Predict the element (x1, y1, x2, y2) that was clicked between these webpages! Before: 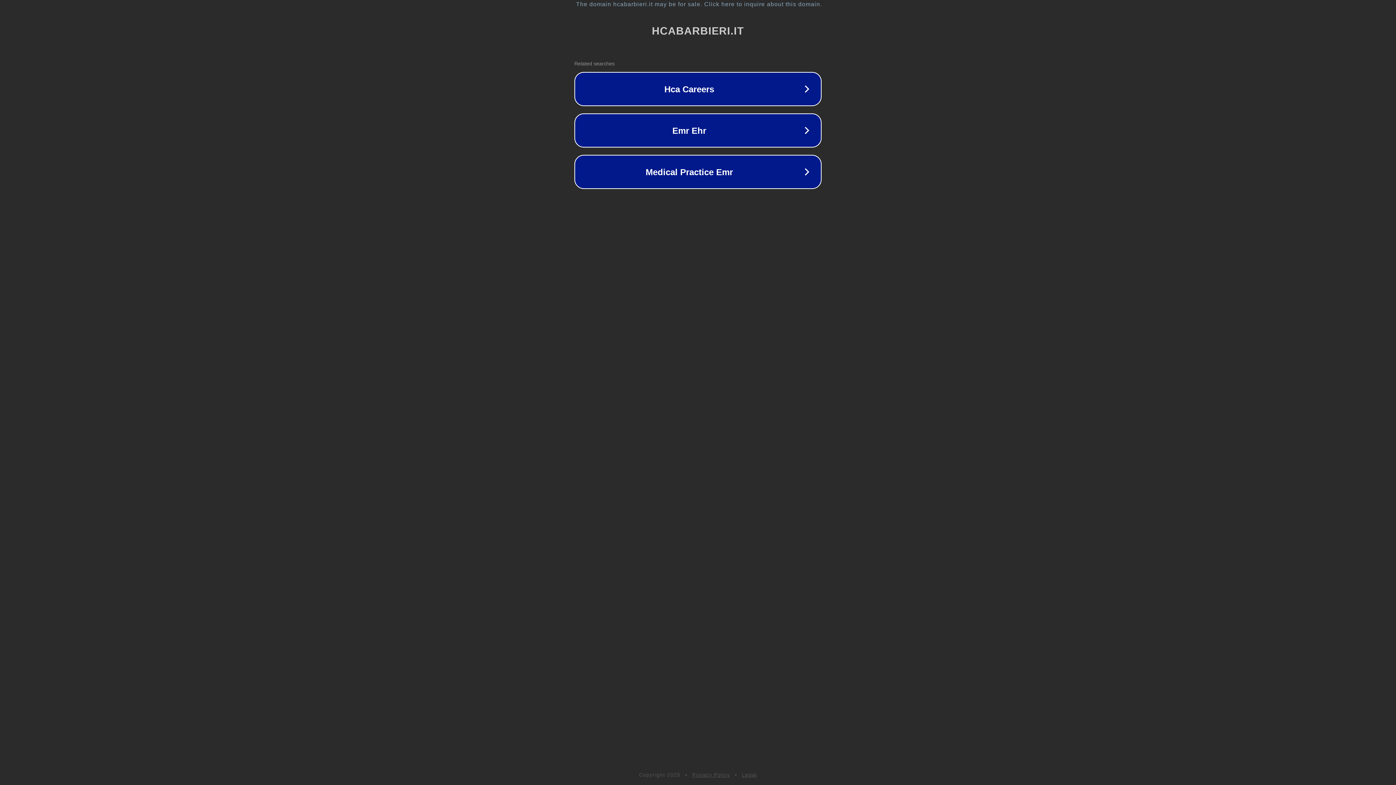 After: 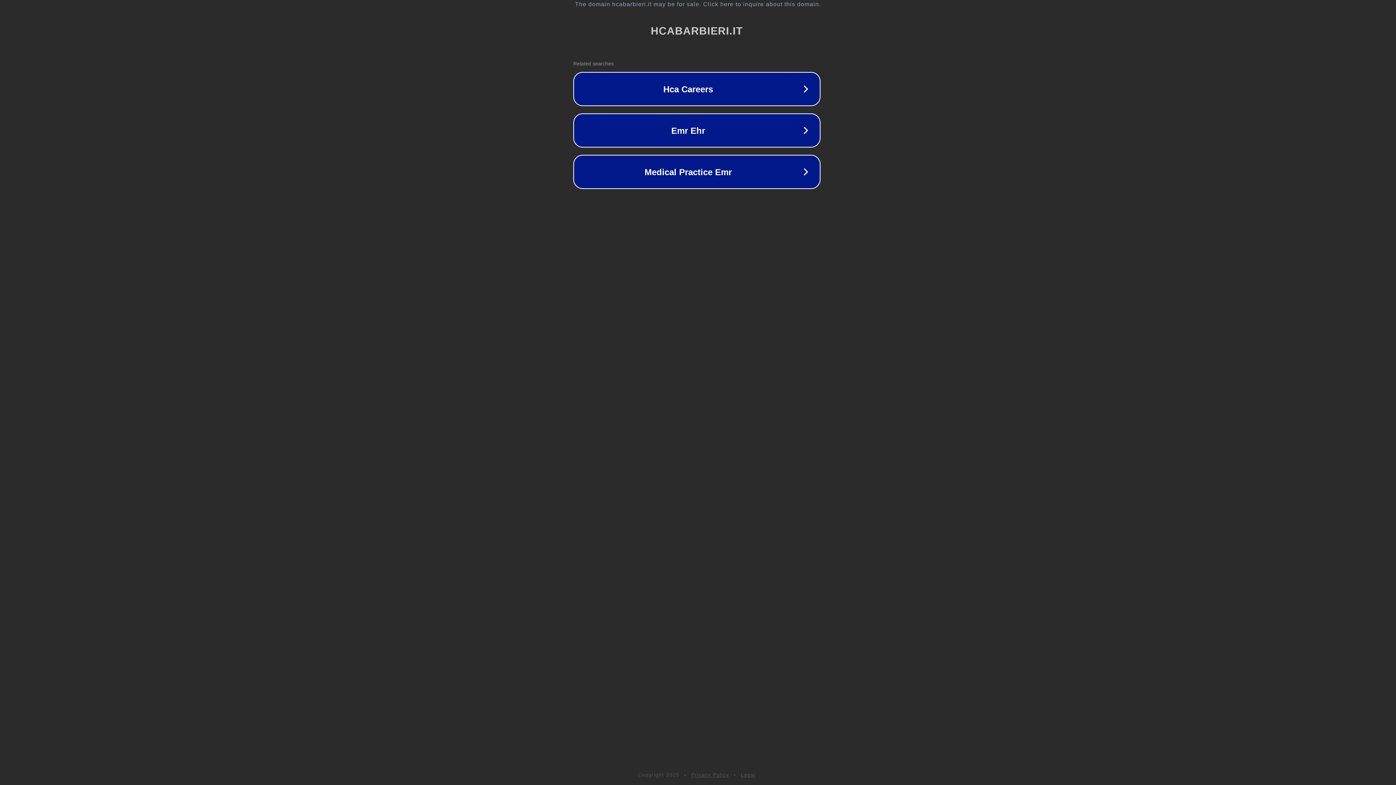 Action: label: The domain hcabarbieri.it may be for sale. Click here to inquire about this domain. bbox: (1, 1, 1397, 7)